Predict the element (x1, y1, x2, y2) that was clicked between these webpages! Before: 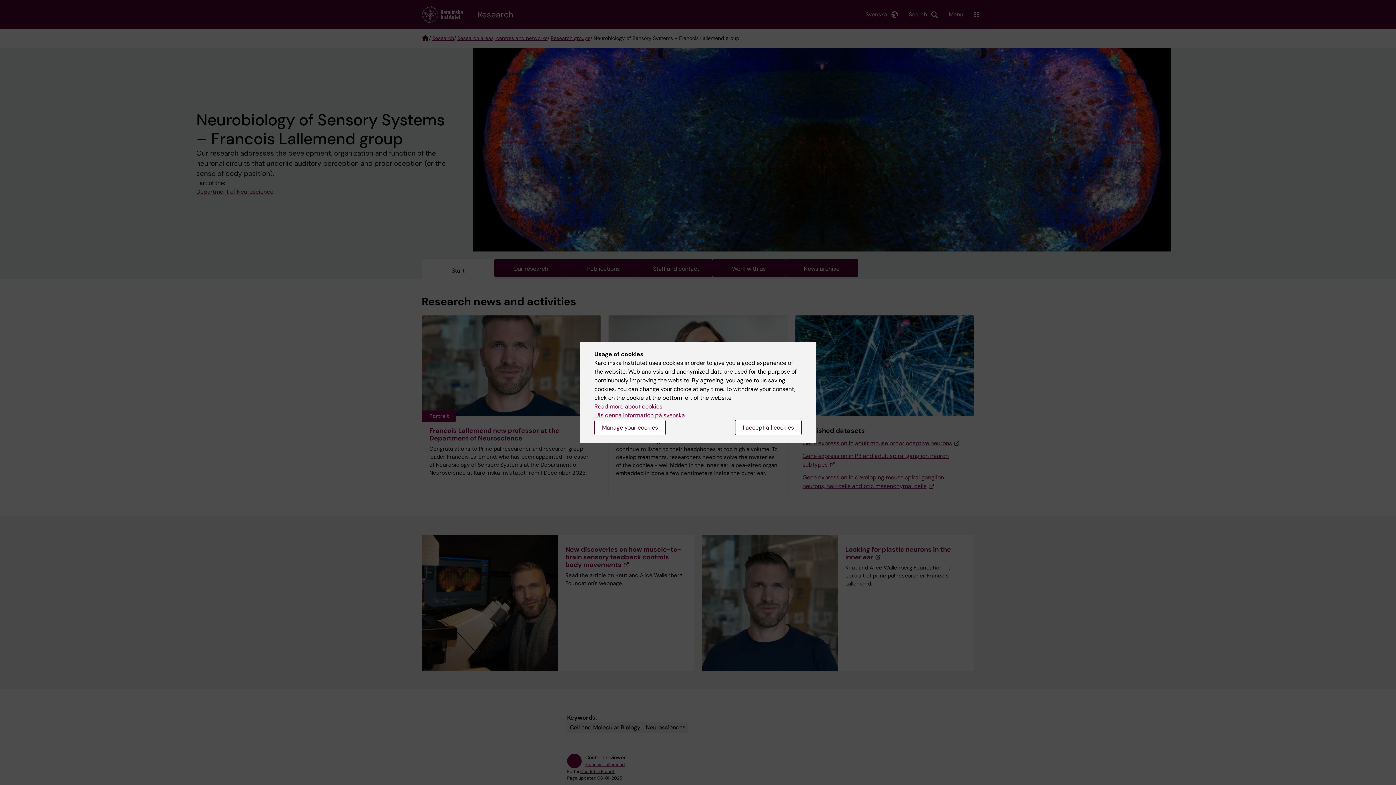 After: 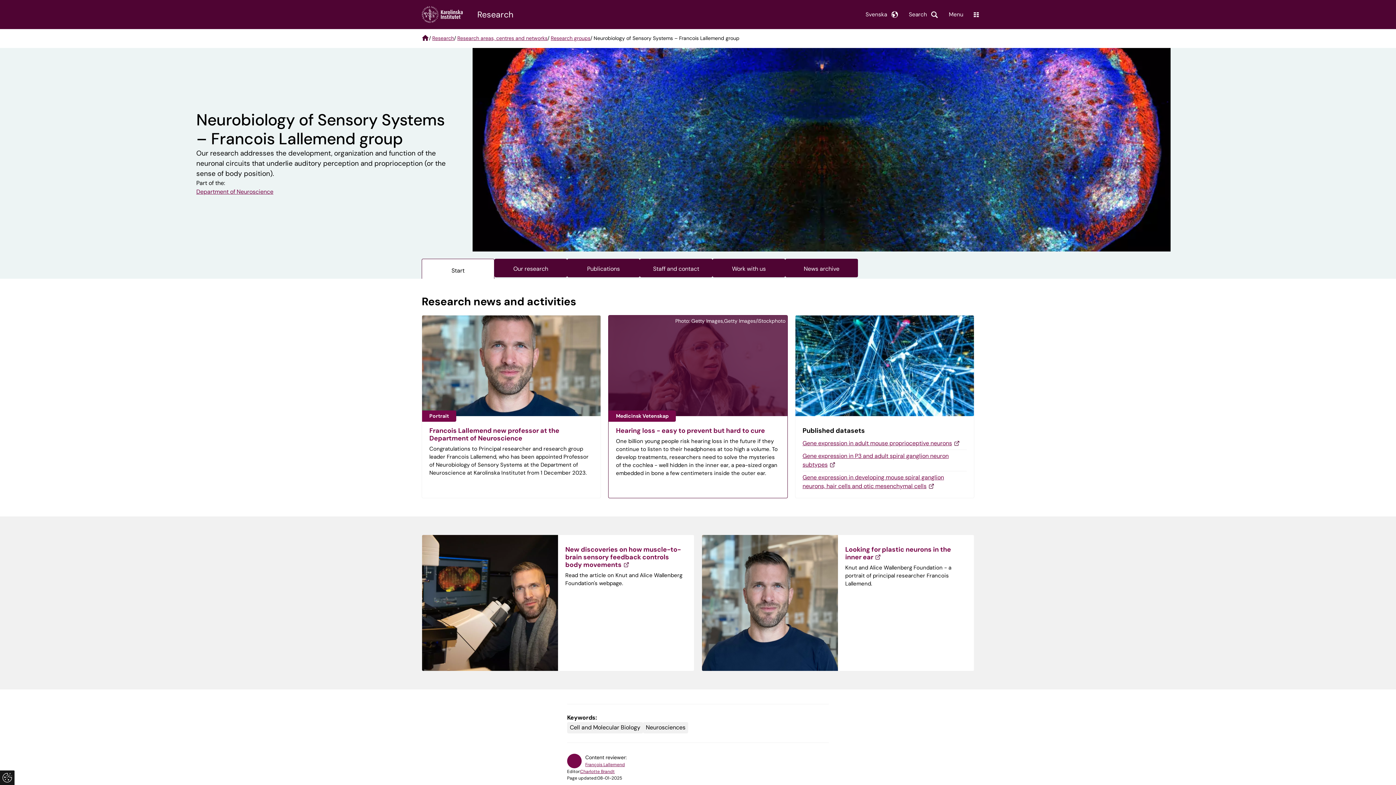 Action: label: I accept all cookies bbox: (735, 420, 801, 435)